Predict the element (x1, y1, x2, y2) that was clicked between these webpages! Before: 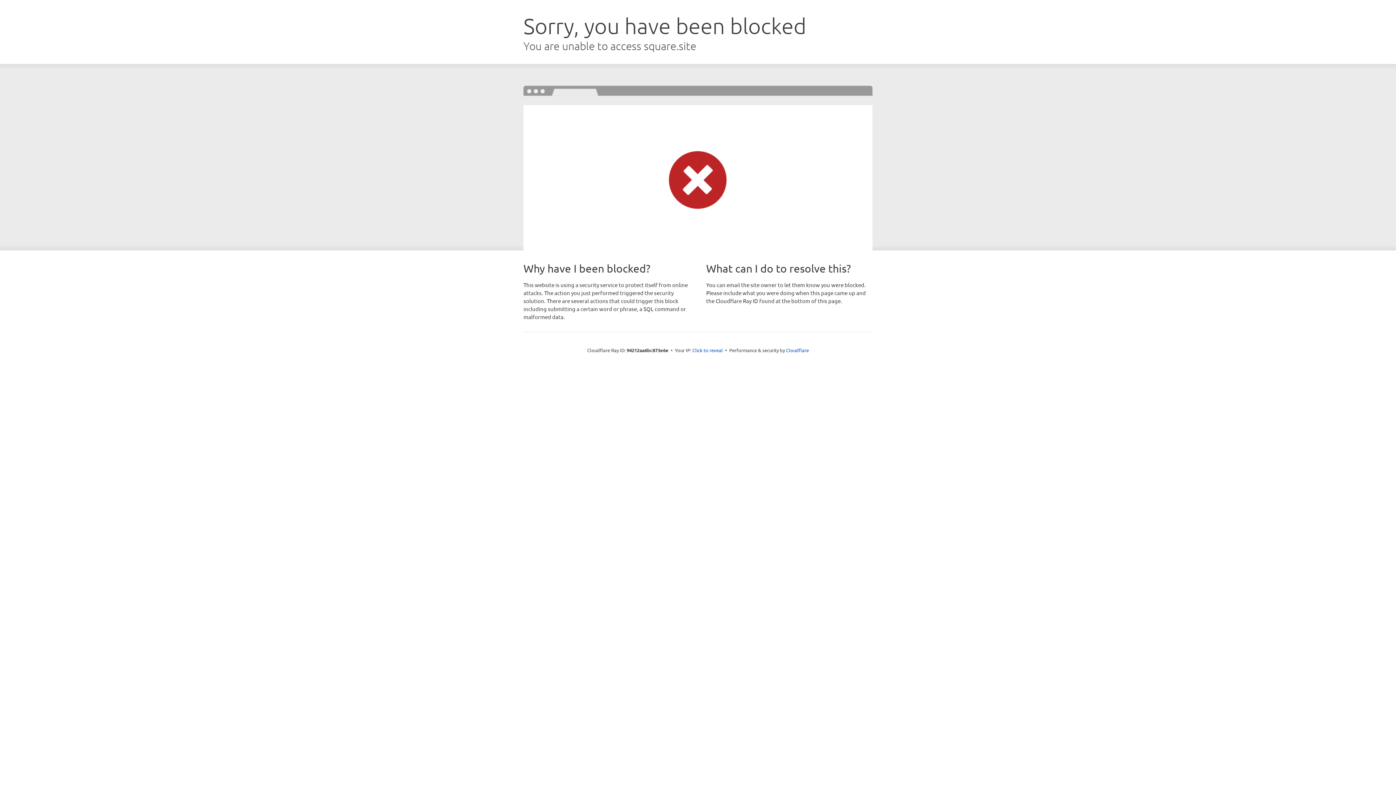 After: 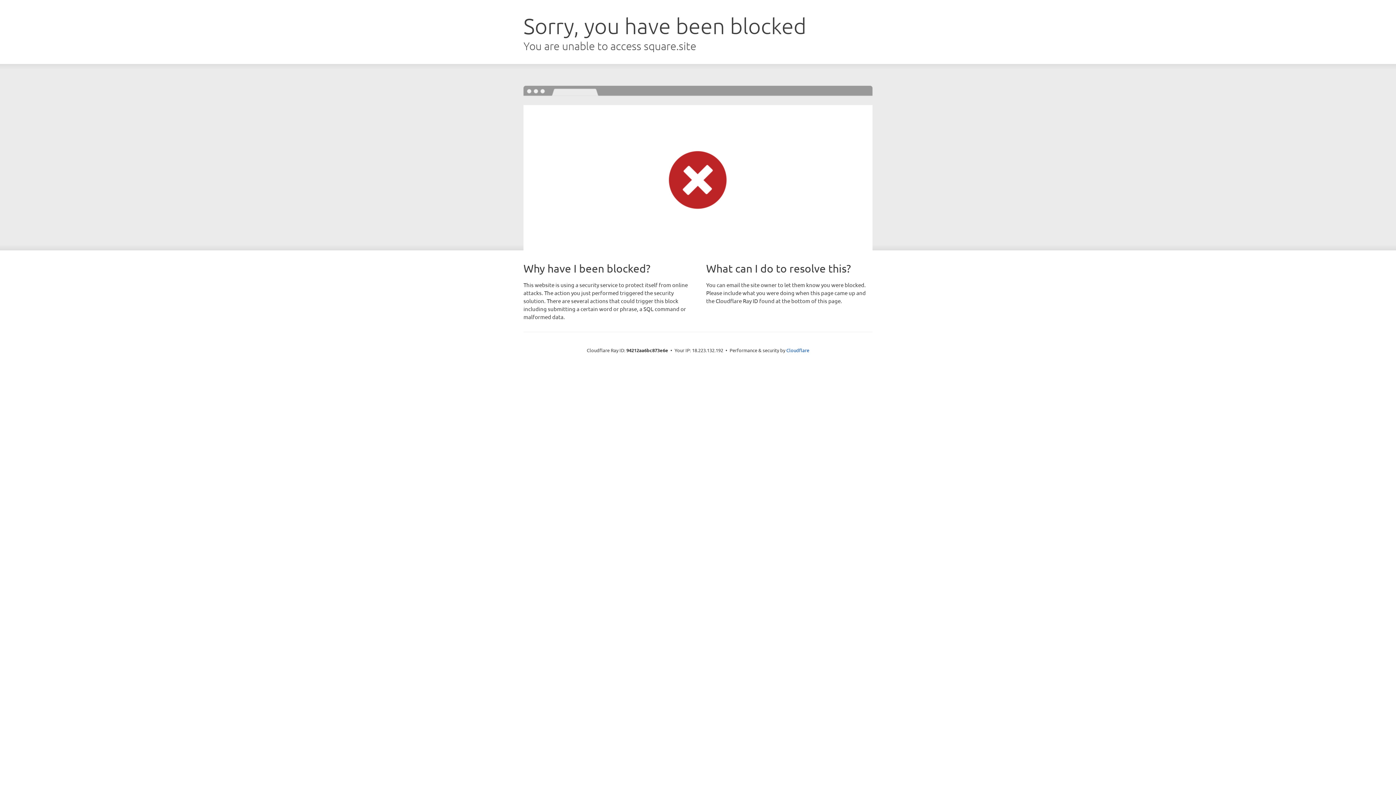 Action: bbox: (692, 346, 723, 353) label: Click to reveal